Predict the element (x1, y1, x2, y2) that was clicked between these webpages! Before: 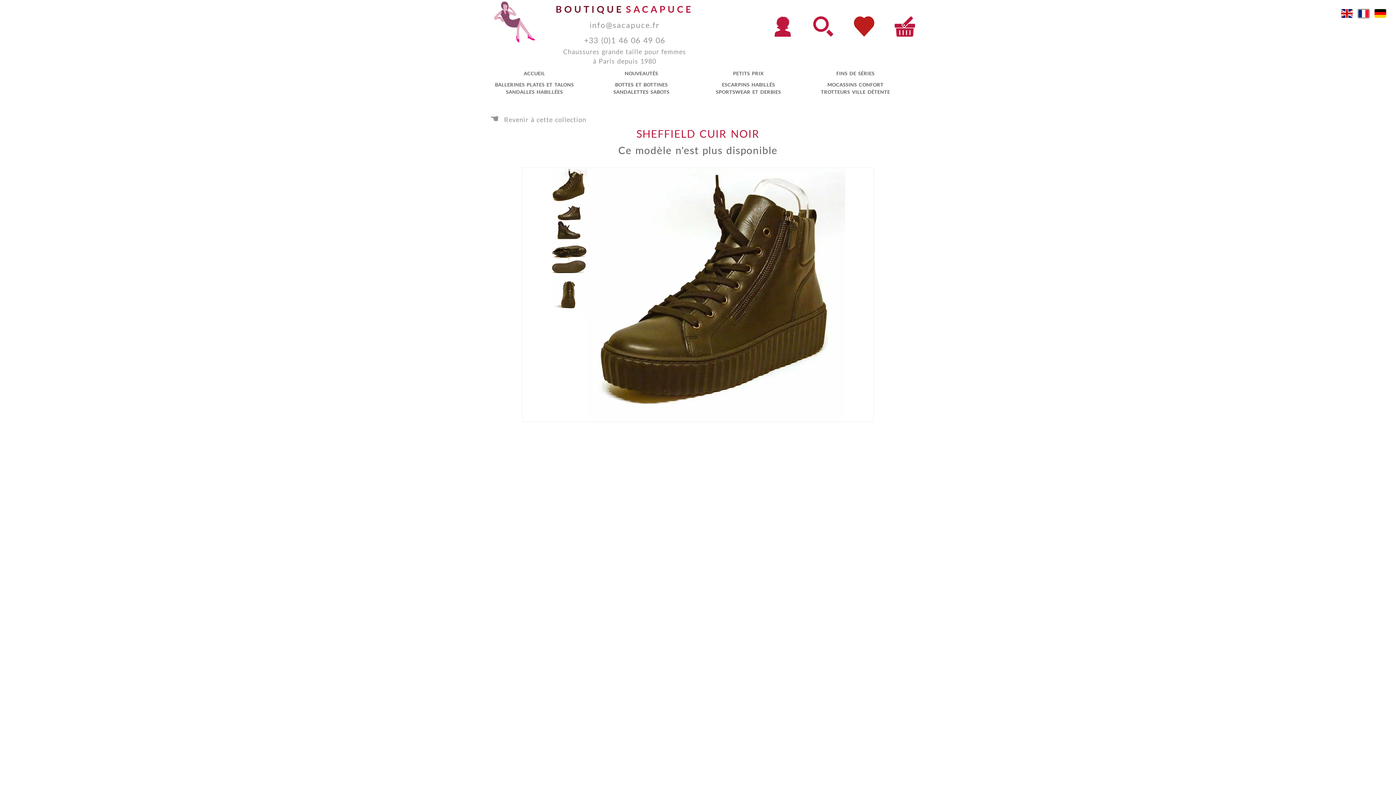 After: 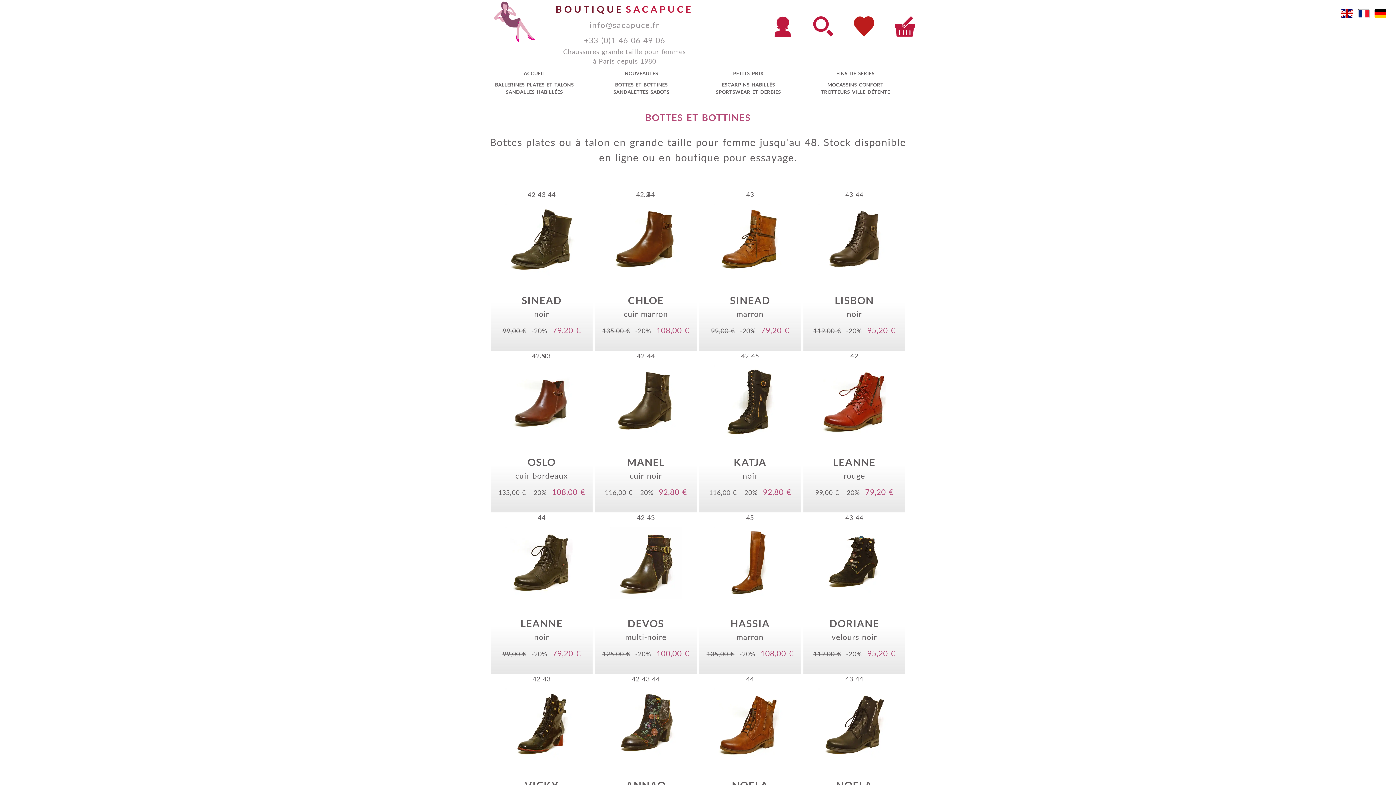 Action: label: BOTTES ET BOTTINES bbox: (588, 81, 695, 88)